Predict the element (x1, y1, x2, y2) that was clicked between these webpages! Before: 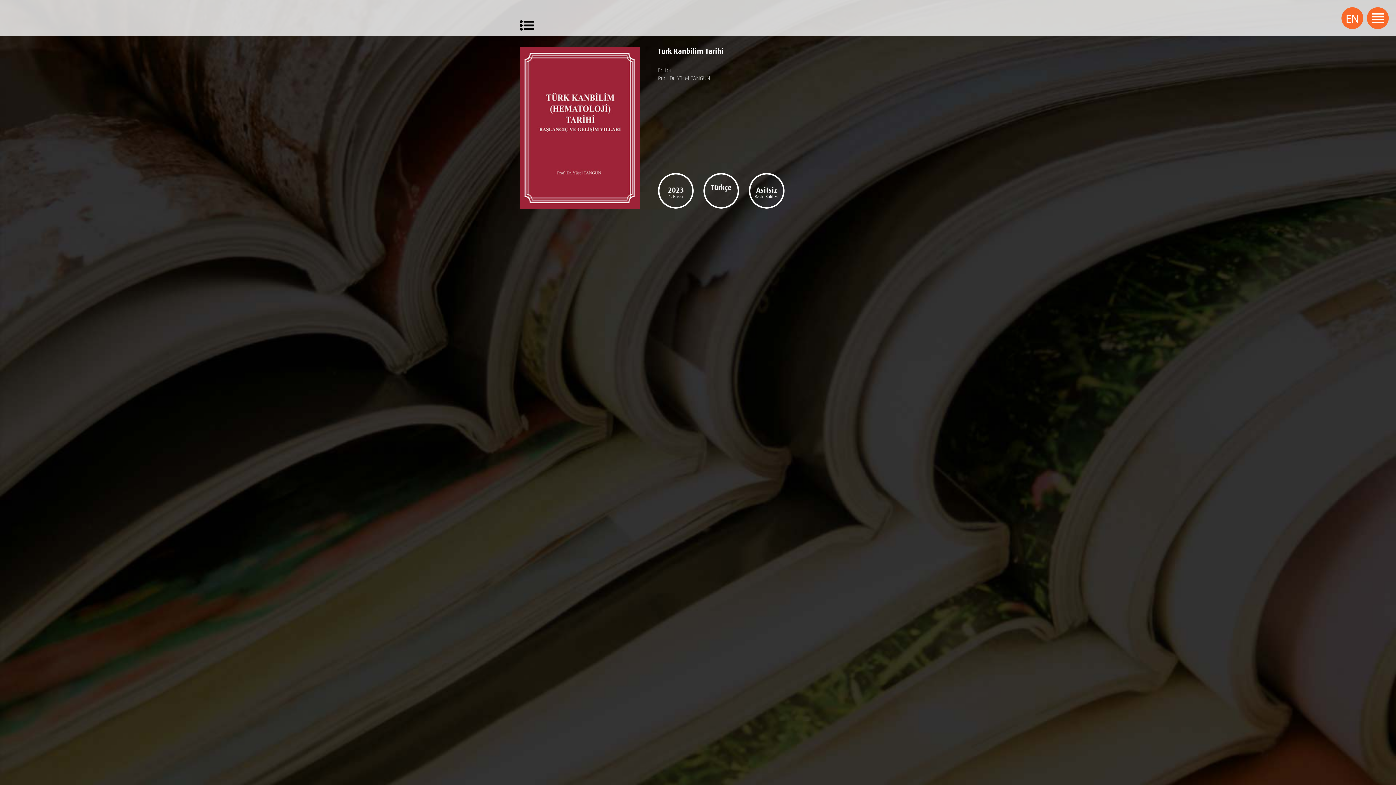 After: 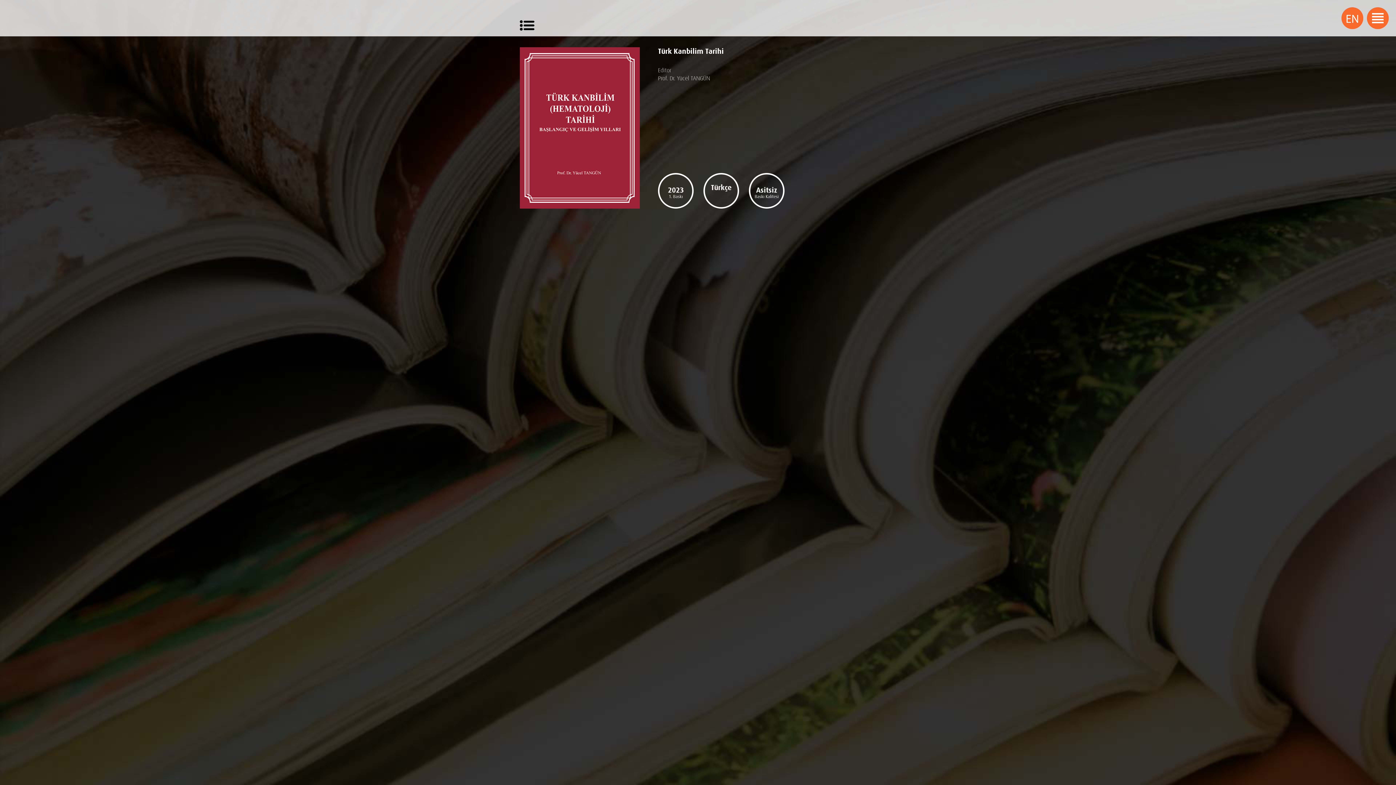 Action: bbox: (520, 47, 640, 208)